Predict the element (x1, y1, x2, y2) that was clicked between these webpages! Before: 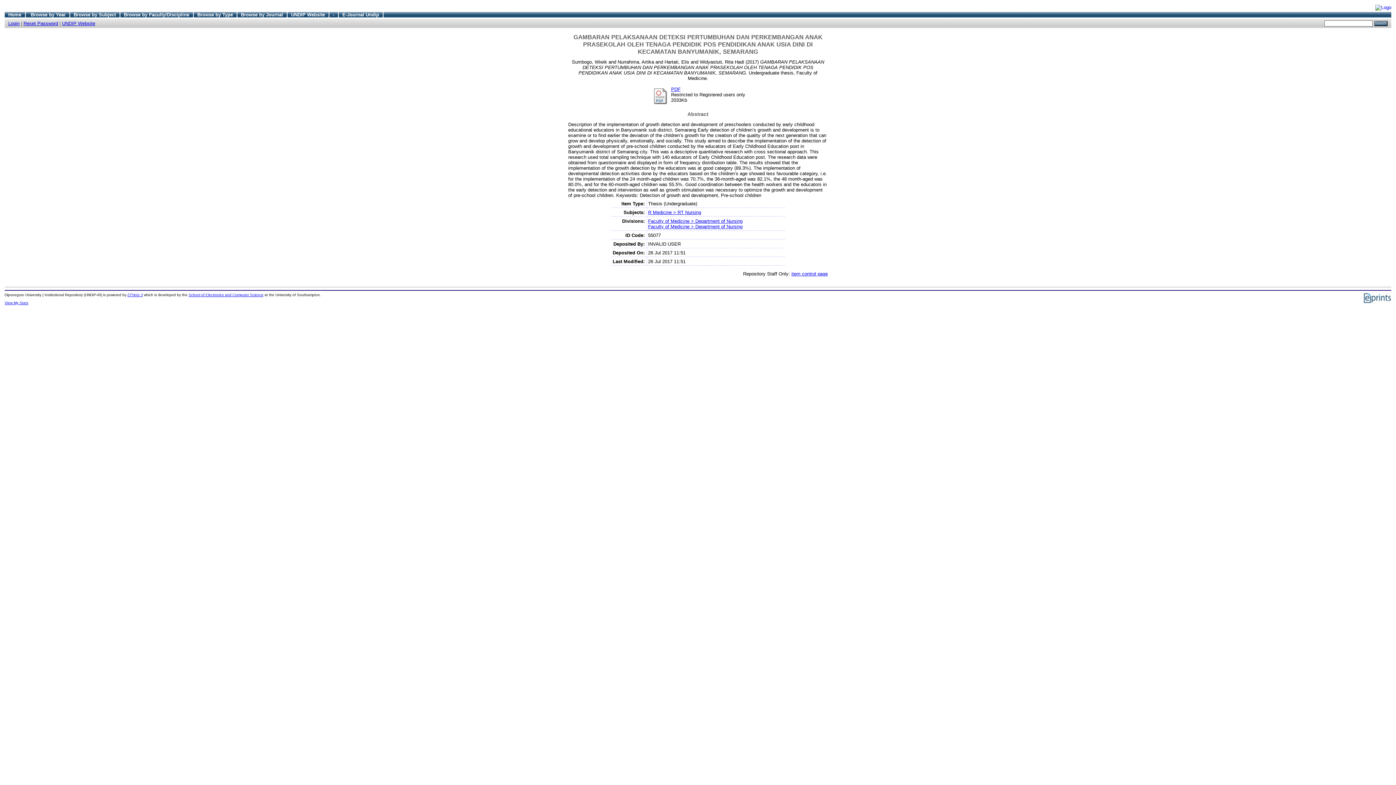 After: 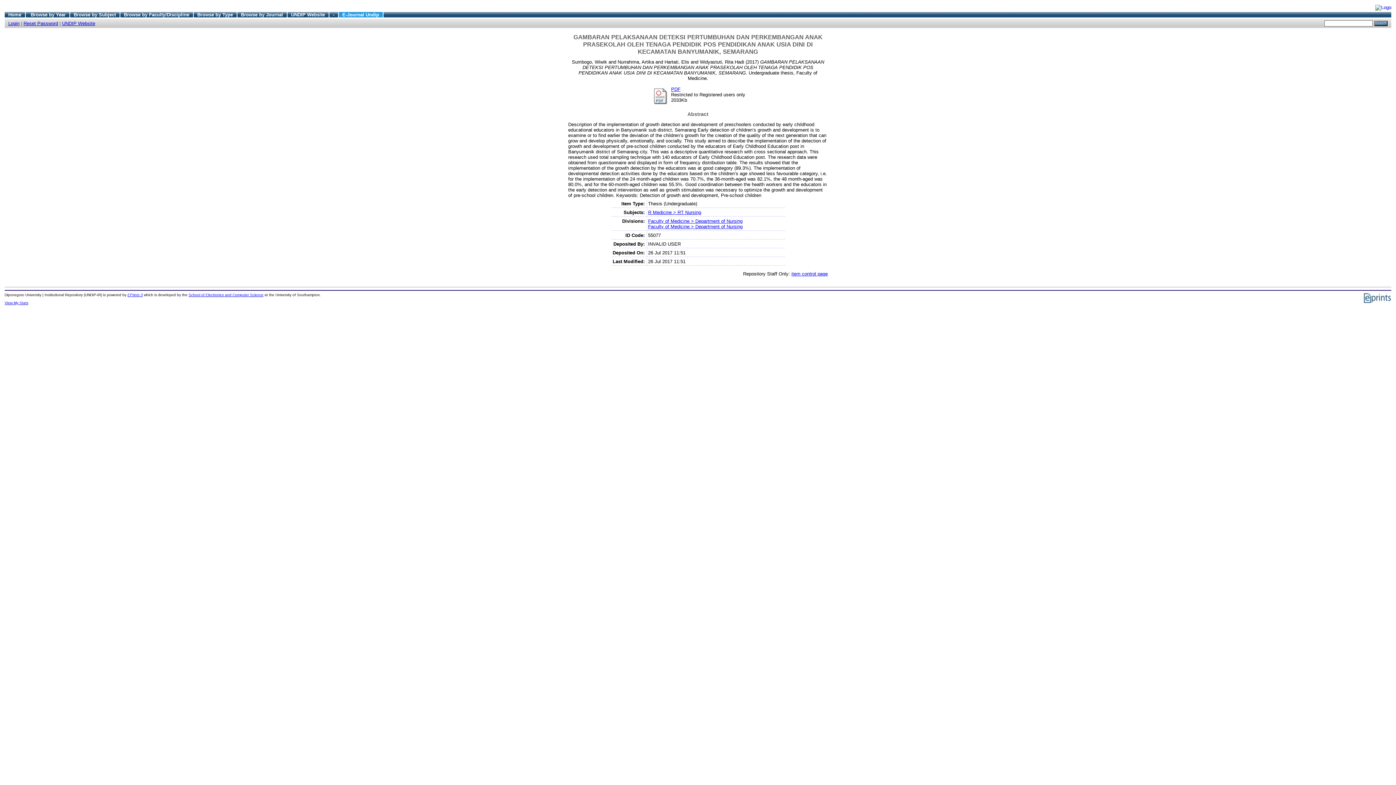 Action: bbox: (342, 11, 379, 17) label: E-Journal Undip